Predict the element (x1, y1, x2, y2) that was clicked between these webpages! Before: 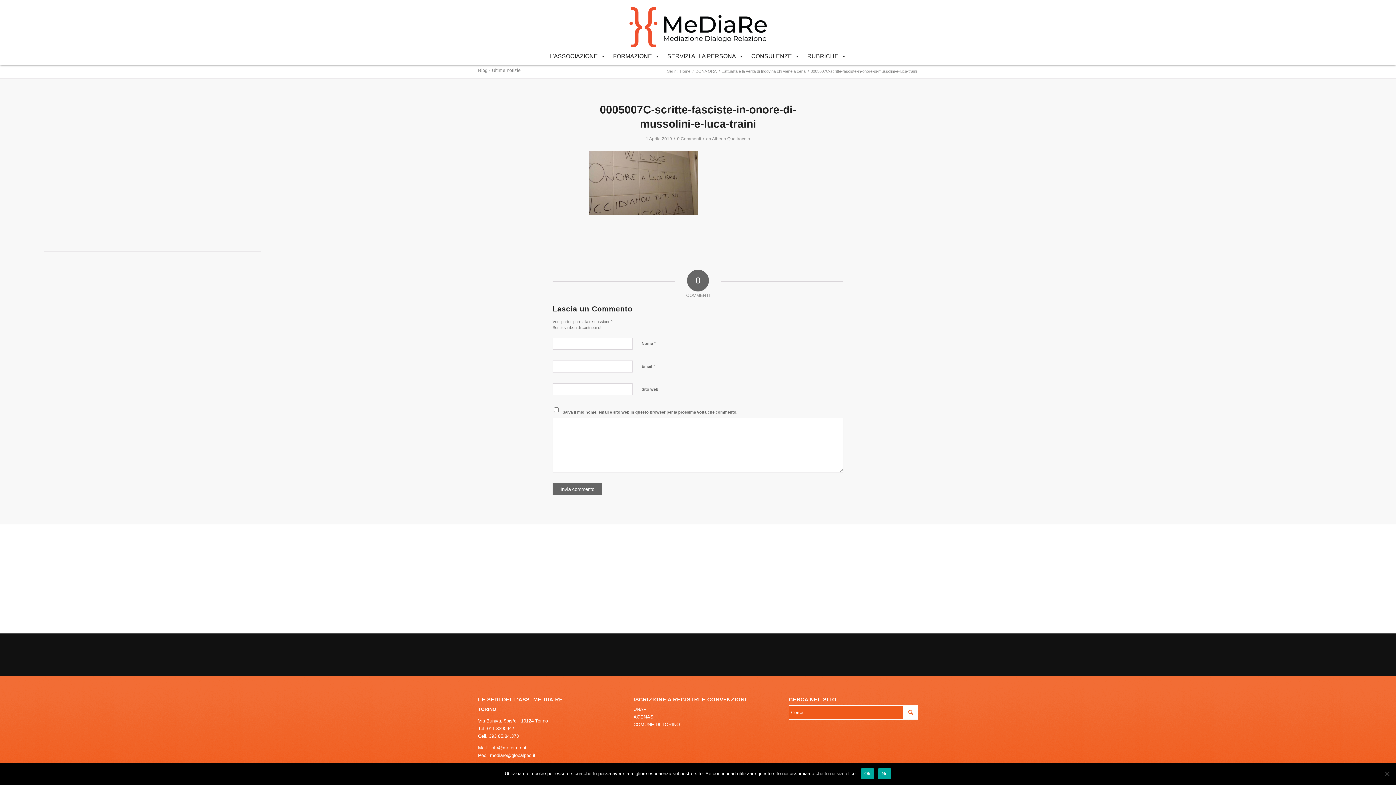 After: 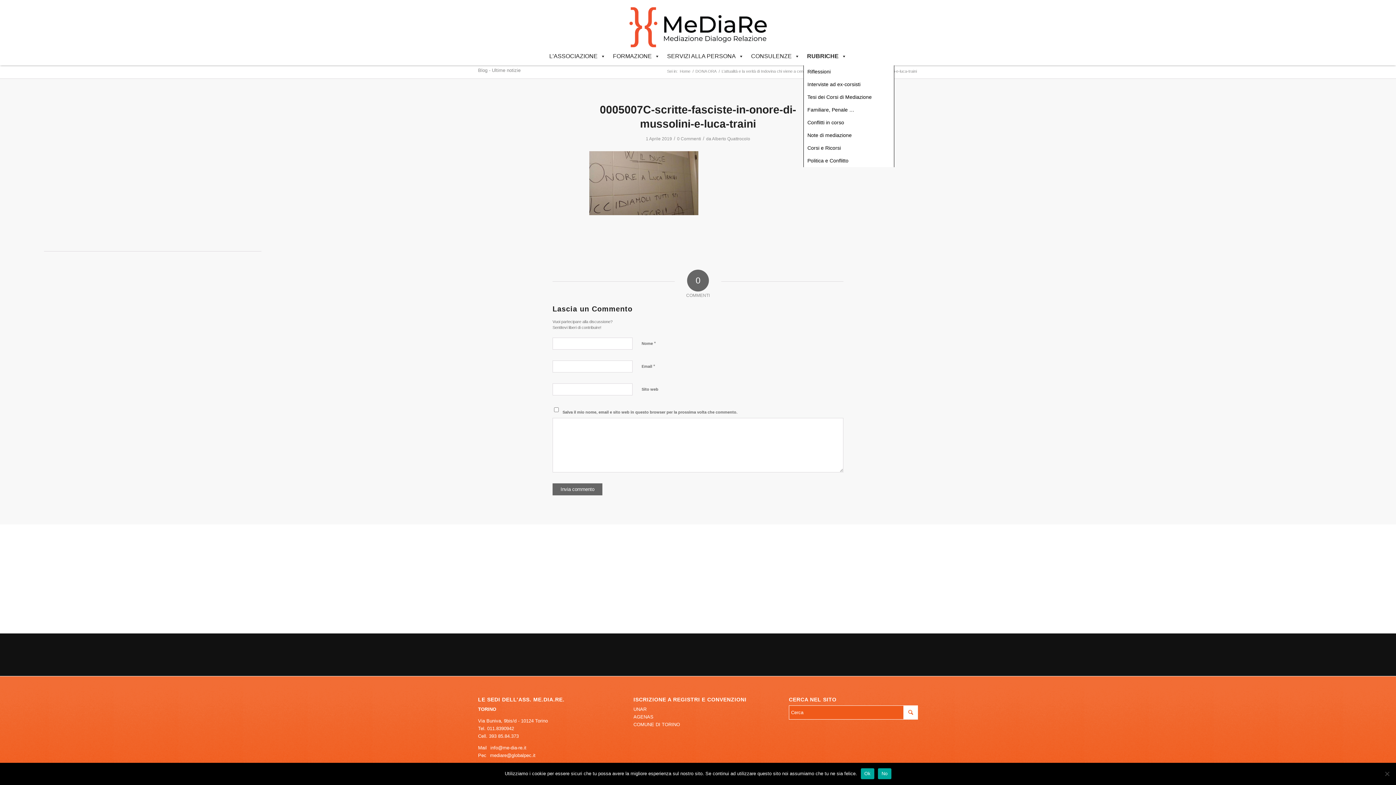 Action: label: RUBRICHE bbox: (803, 47, 850, 65)